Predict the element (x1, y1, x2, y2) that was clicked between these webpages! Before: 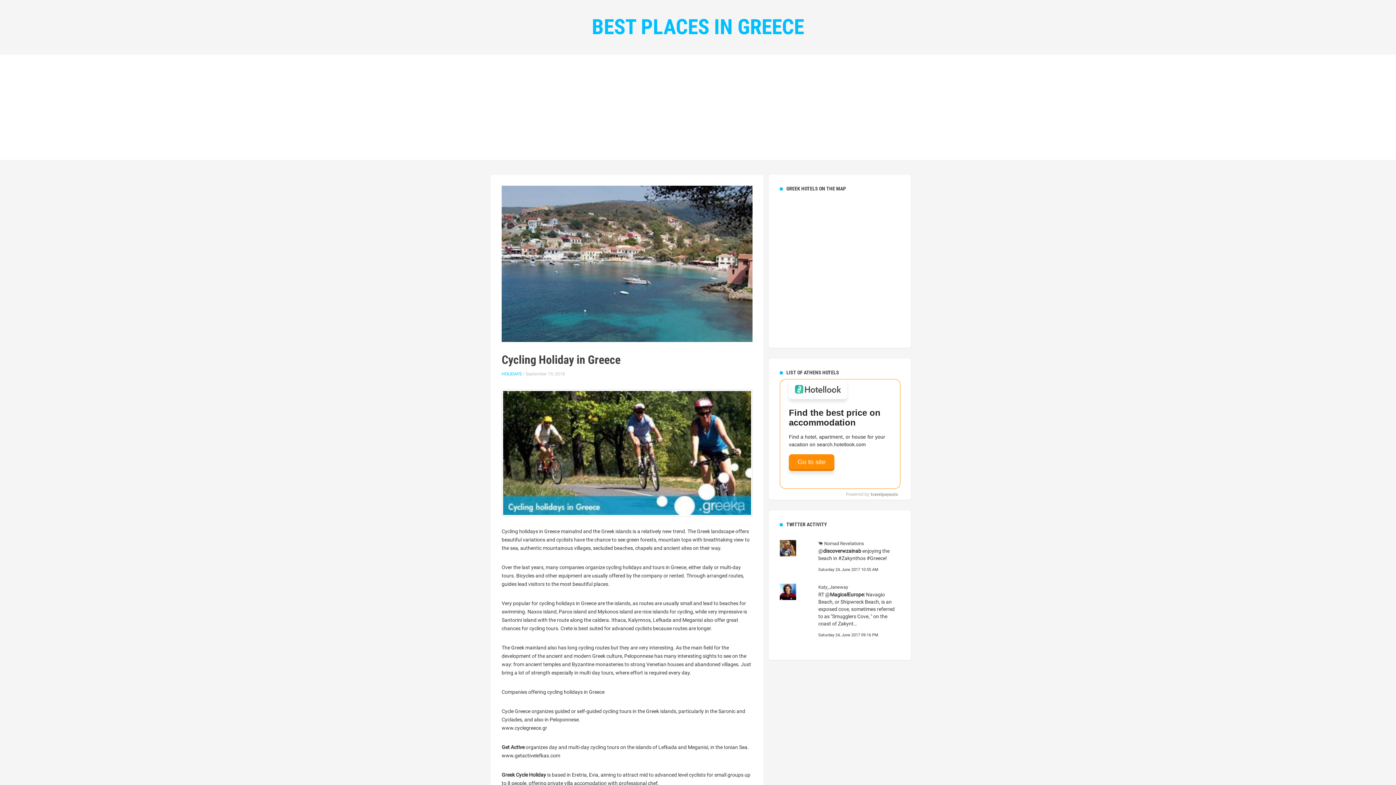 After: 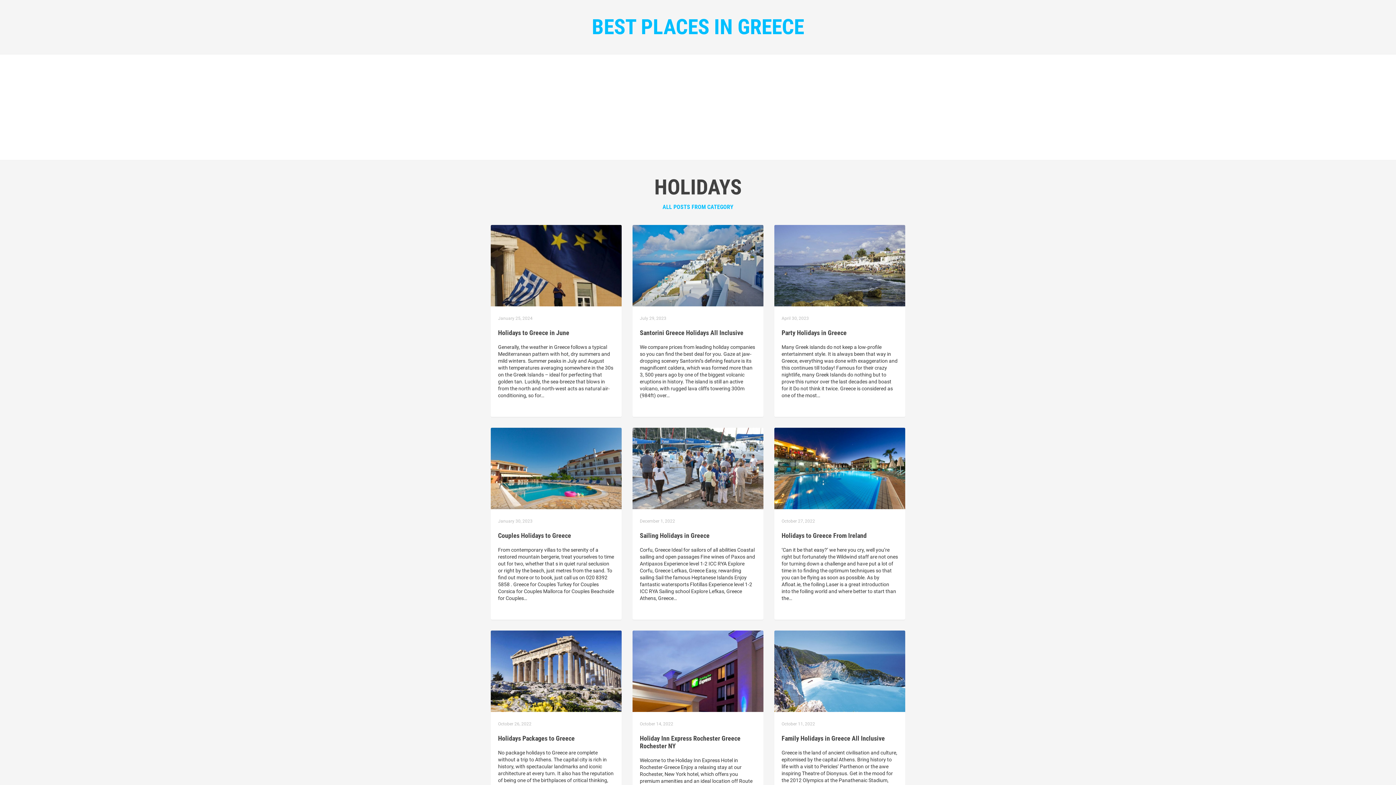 Action: label: HOLIDAYS bbox: (501, 371, 521, 376)